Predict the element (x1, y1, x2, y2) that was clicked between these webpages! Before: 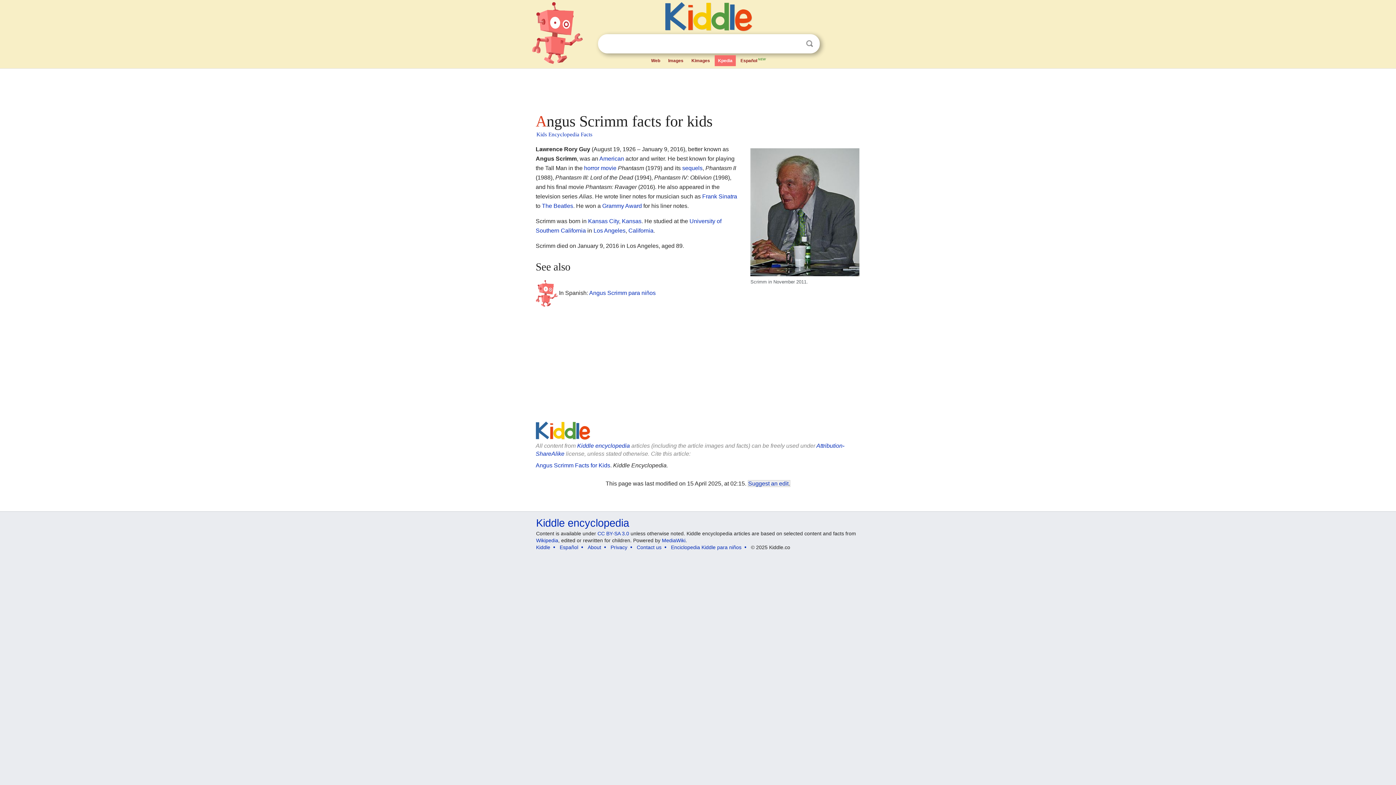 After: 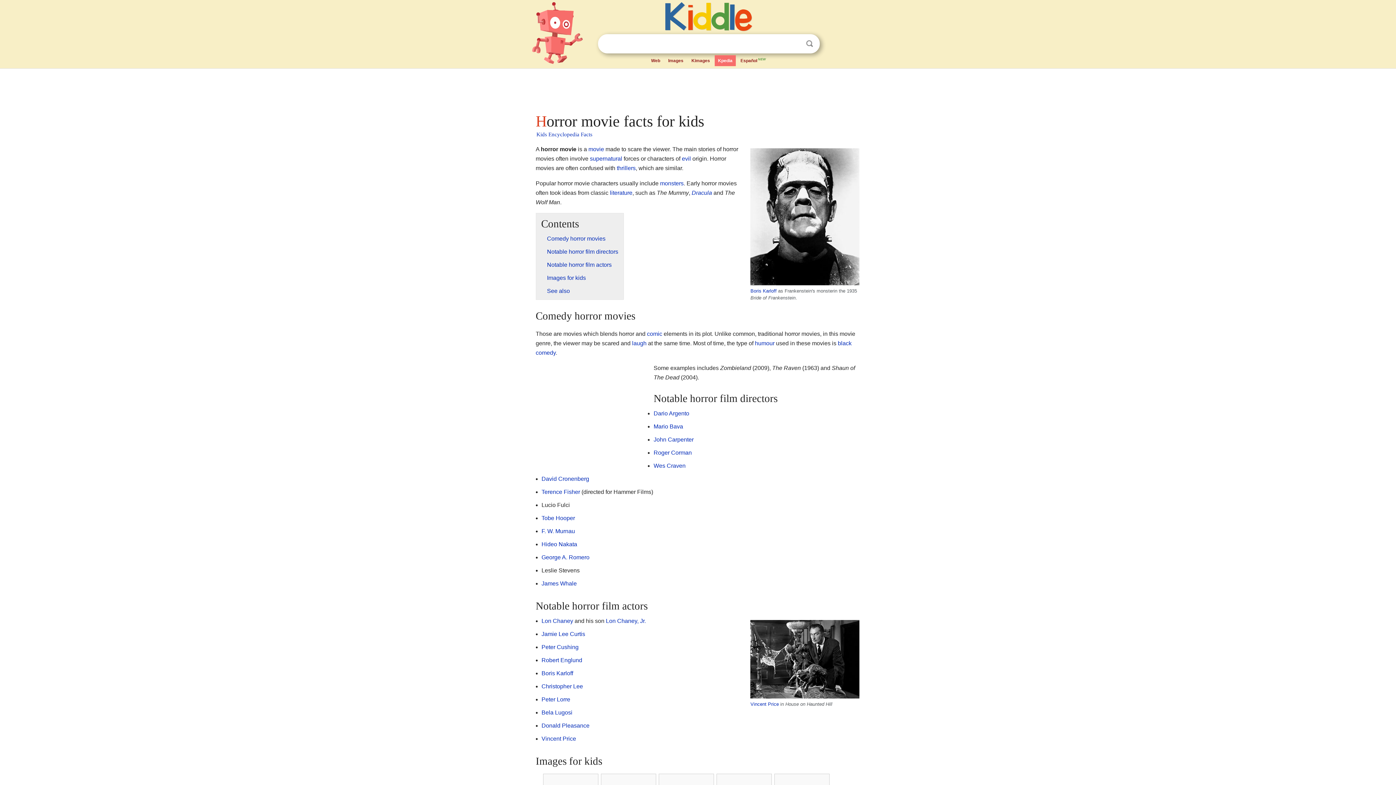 Action: label: horror movie bbox: (584, 165, 616, 171)